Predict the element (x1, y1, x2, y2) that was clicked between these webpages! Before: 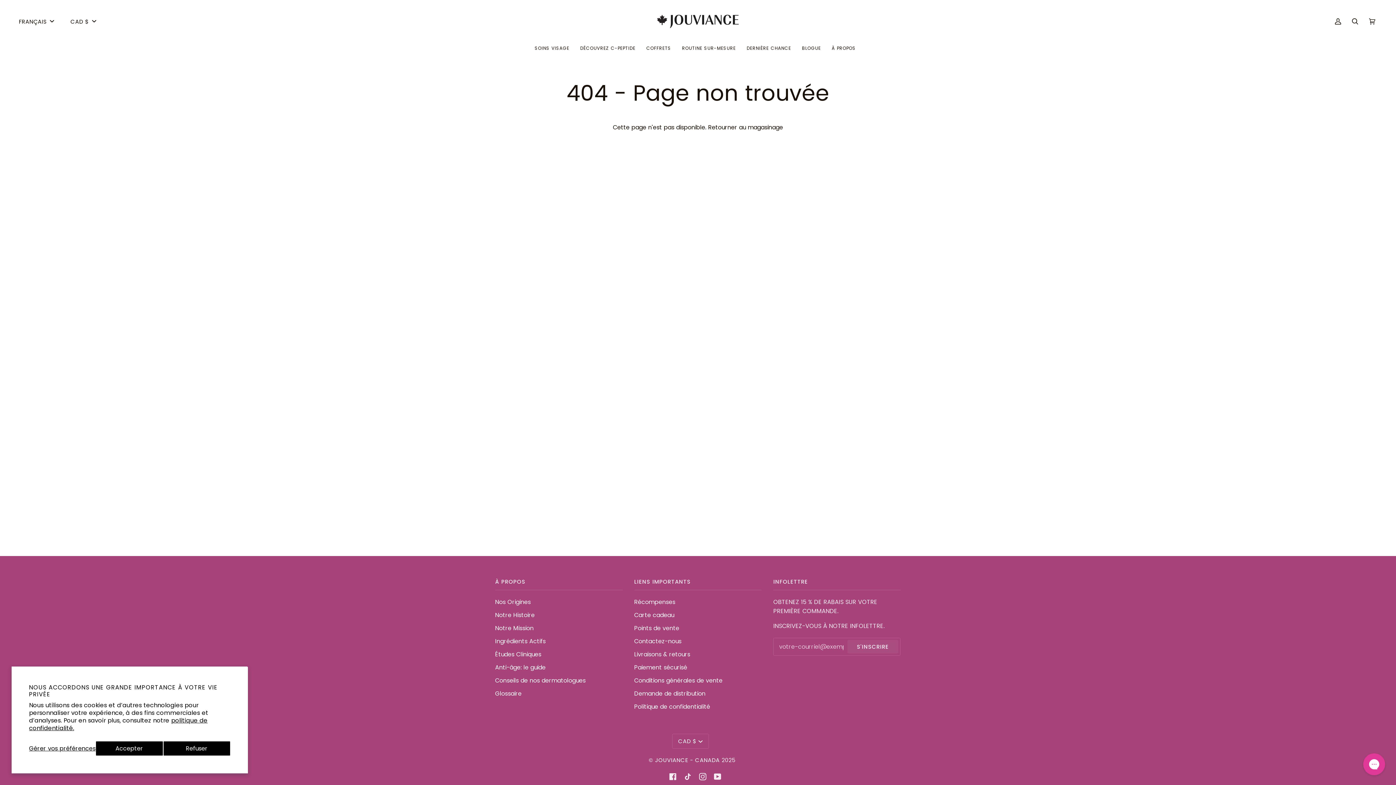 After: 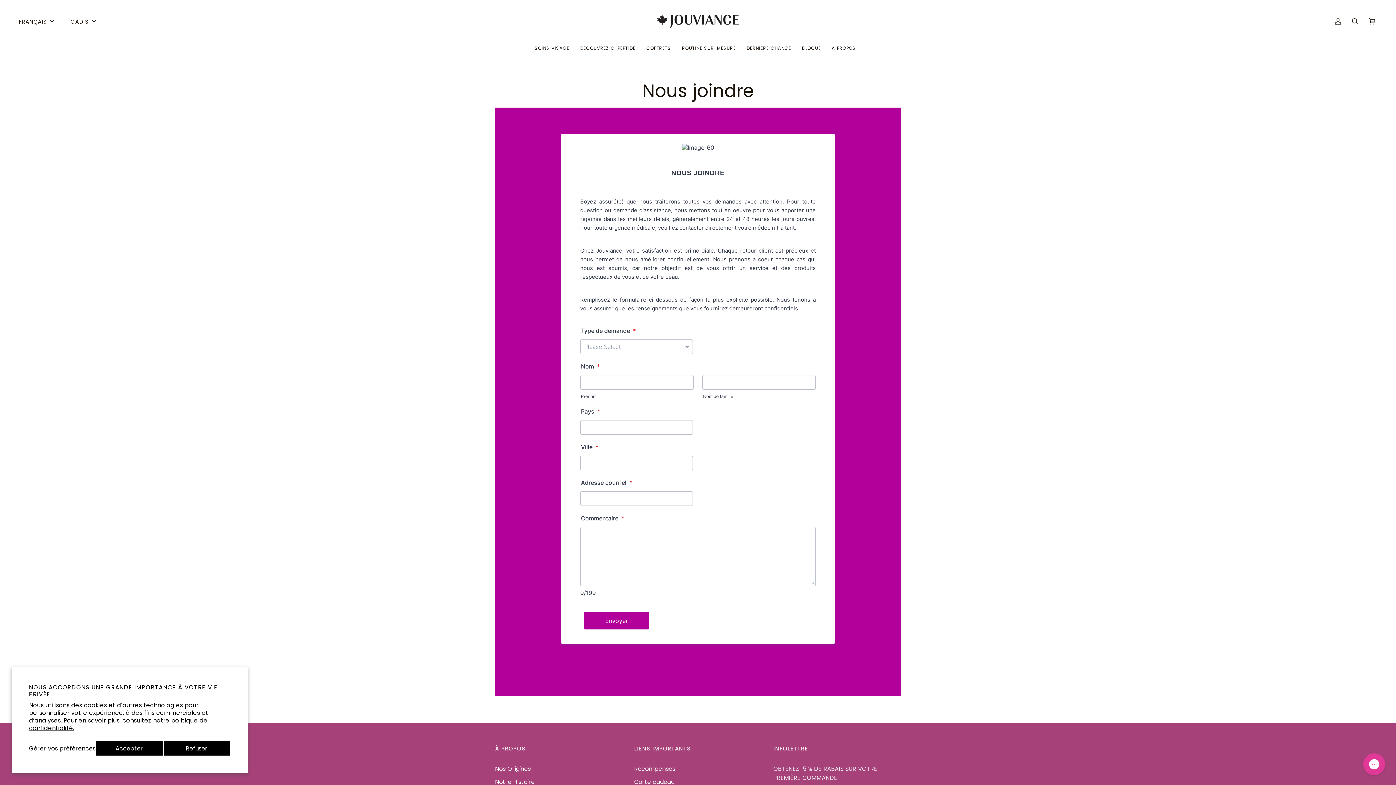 Action: bbox: (634, 637, 681, 645) label: Contactez-nous